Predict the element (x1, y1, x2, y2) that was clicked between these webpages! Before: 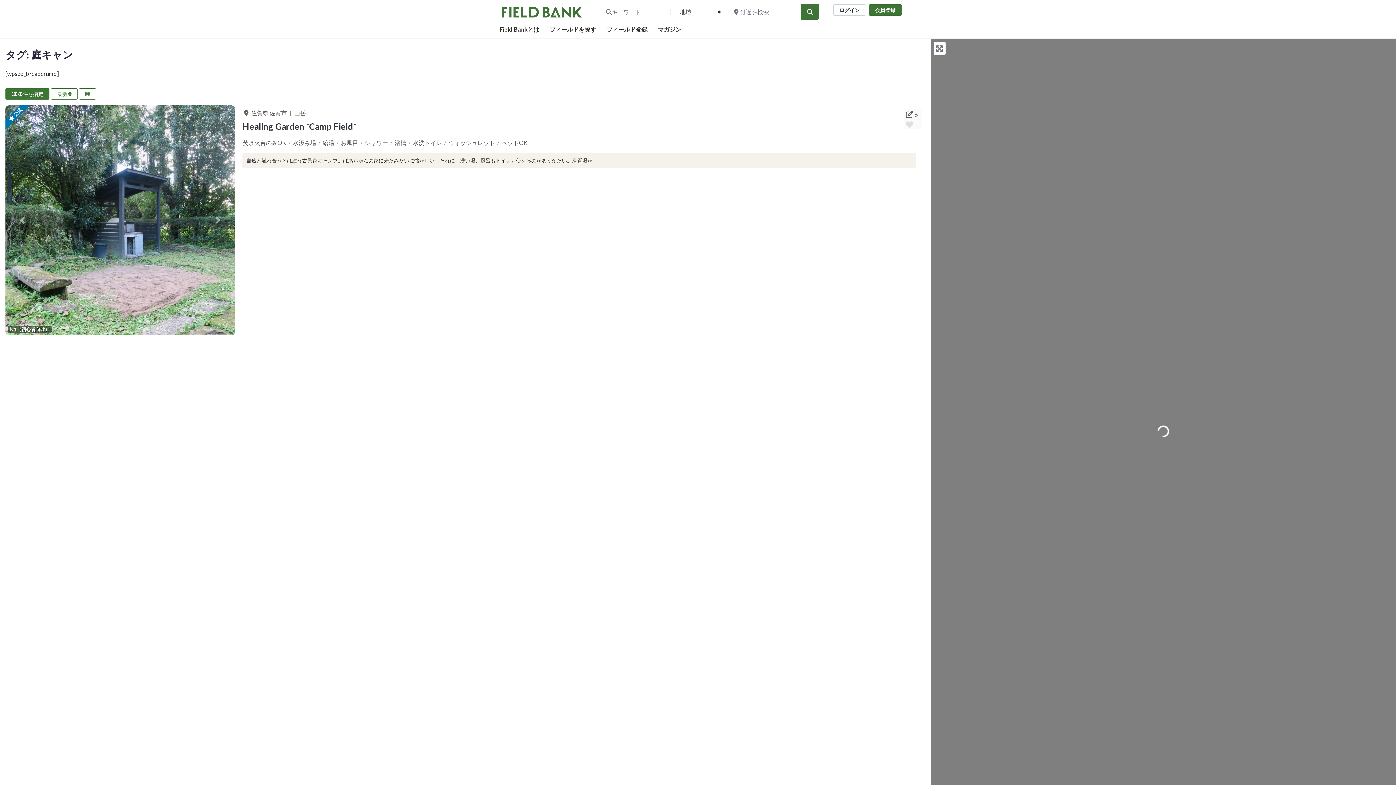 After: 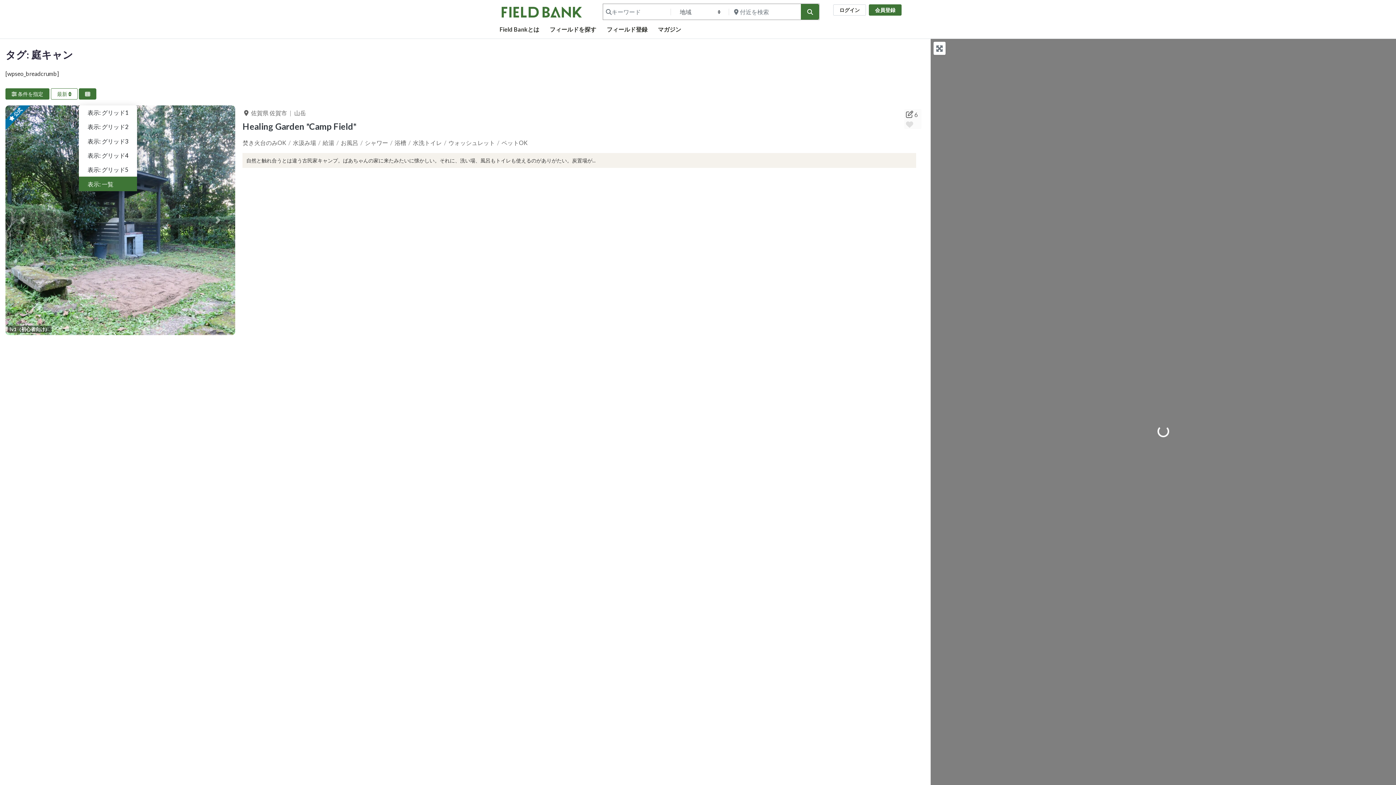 Action: bbox: (78, 88, 96, 99) label: Select View